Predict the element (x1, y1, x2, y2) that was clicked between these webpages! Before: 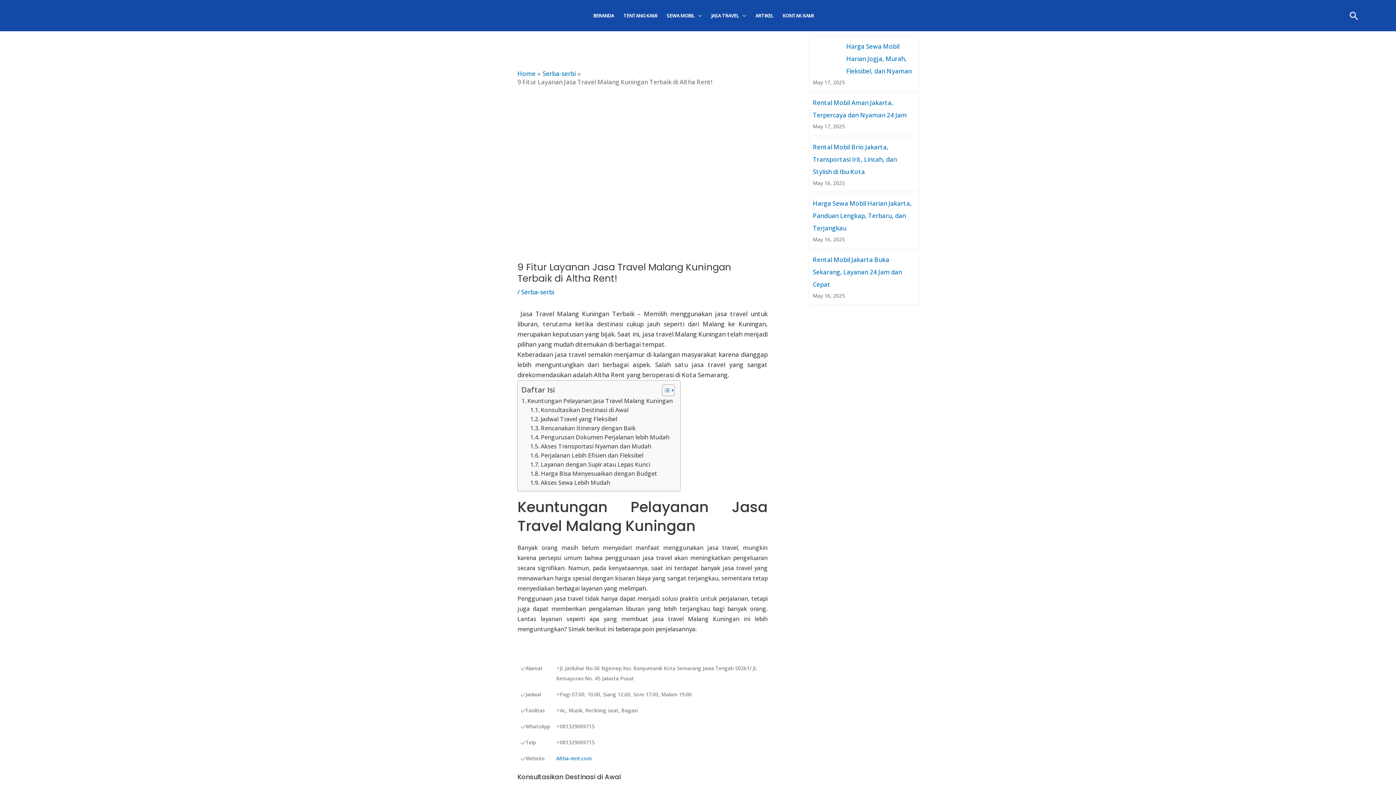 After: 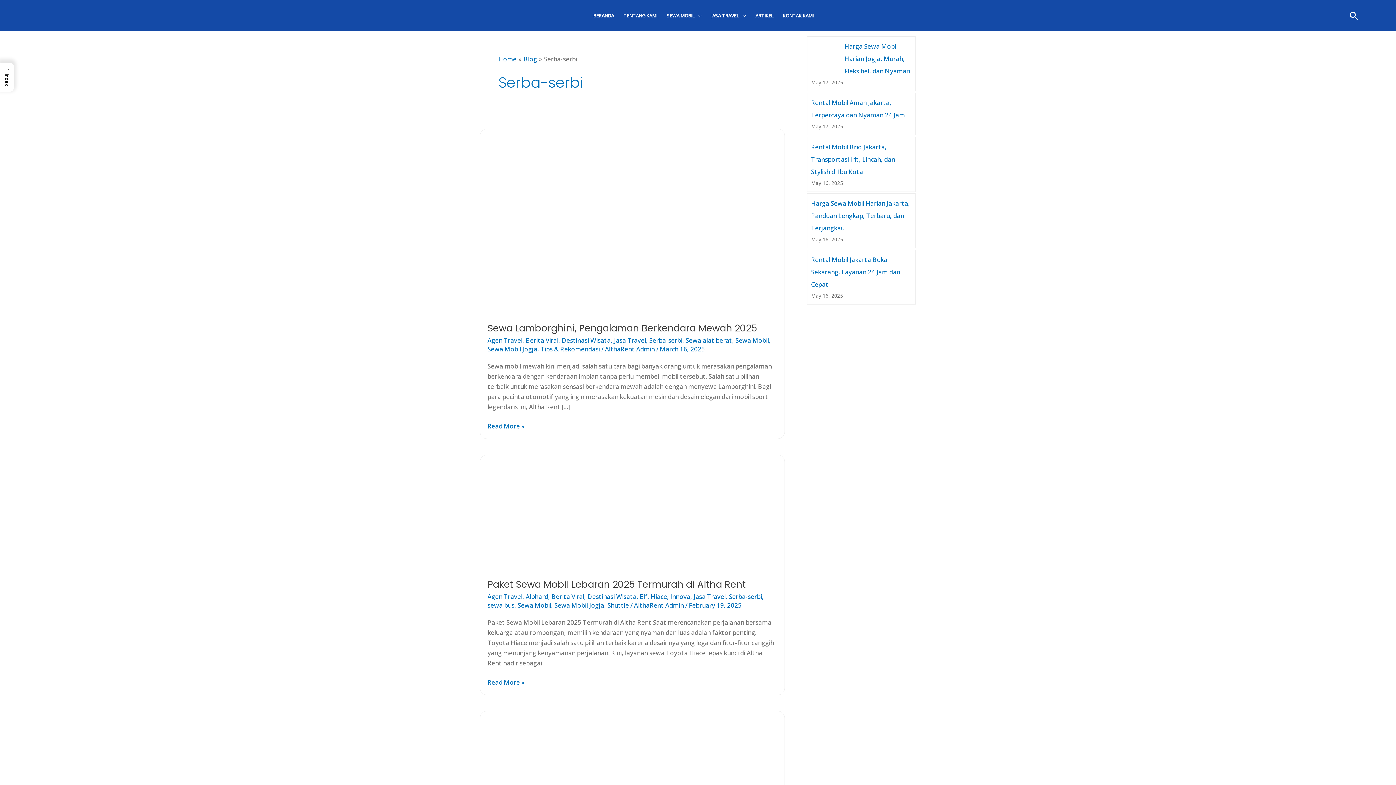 Action: label: Serba-serbi bbox: (521, 288, 554, 296)